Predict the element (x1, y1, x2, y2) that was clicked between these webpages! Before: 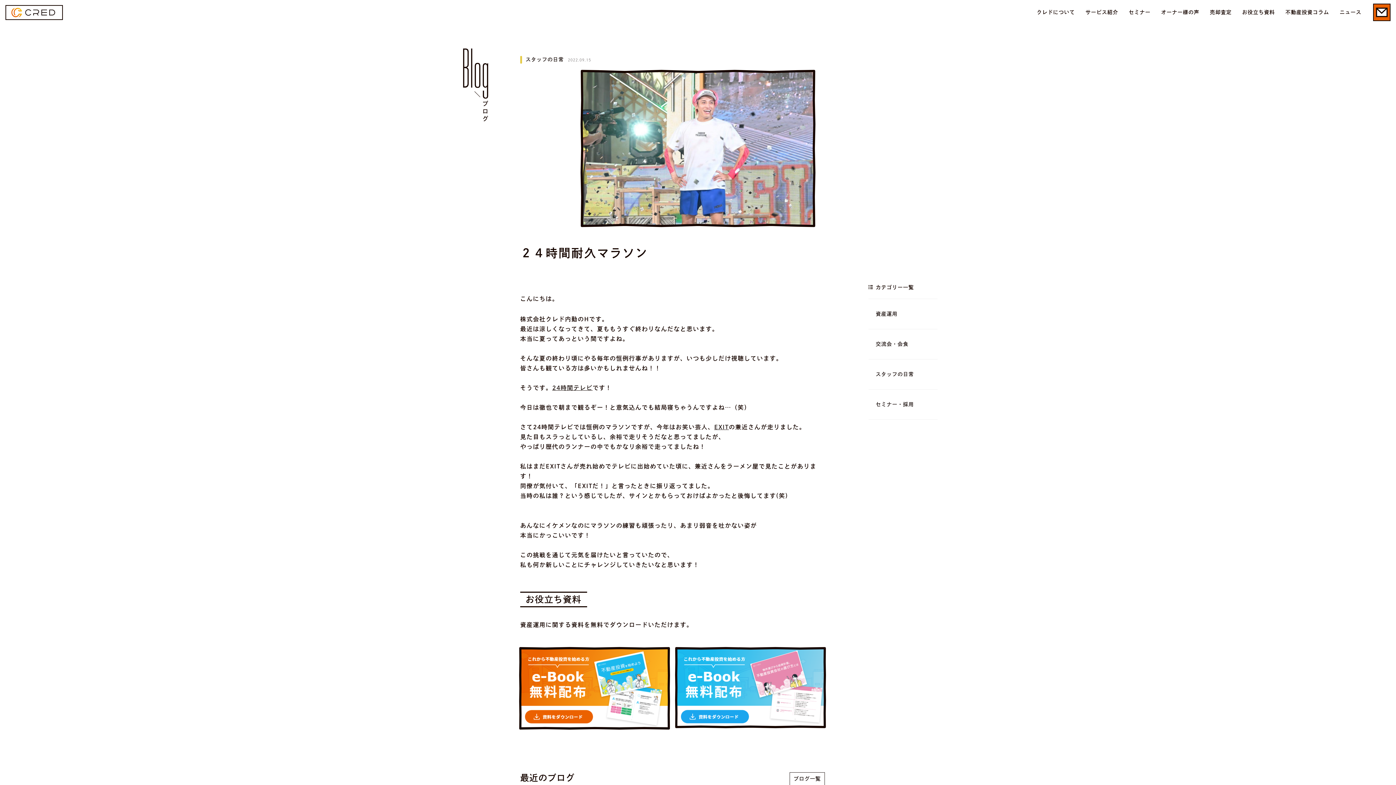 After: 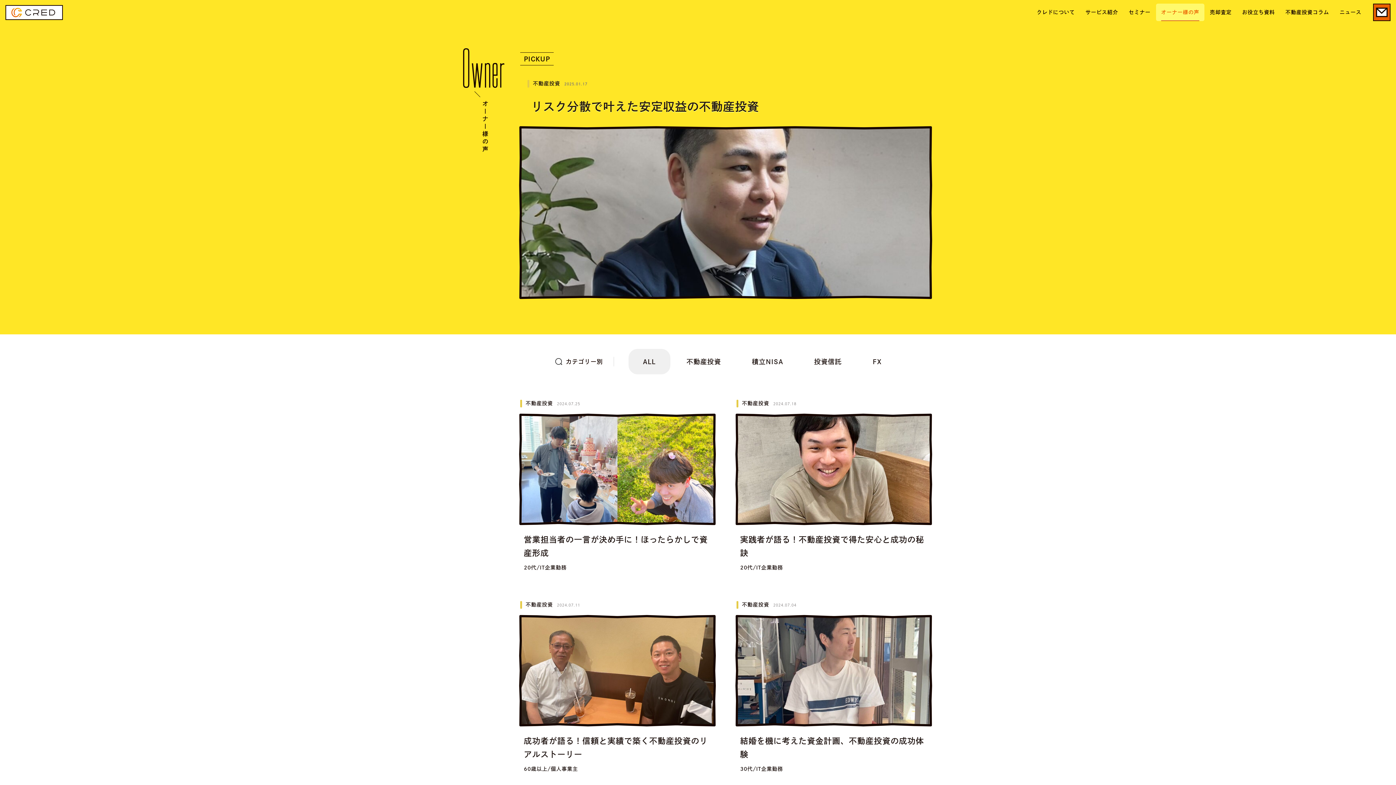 Action: bbox: (1156, 3, 1204, 21) label: オーナー様の声